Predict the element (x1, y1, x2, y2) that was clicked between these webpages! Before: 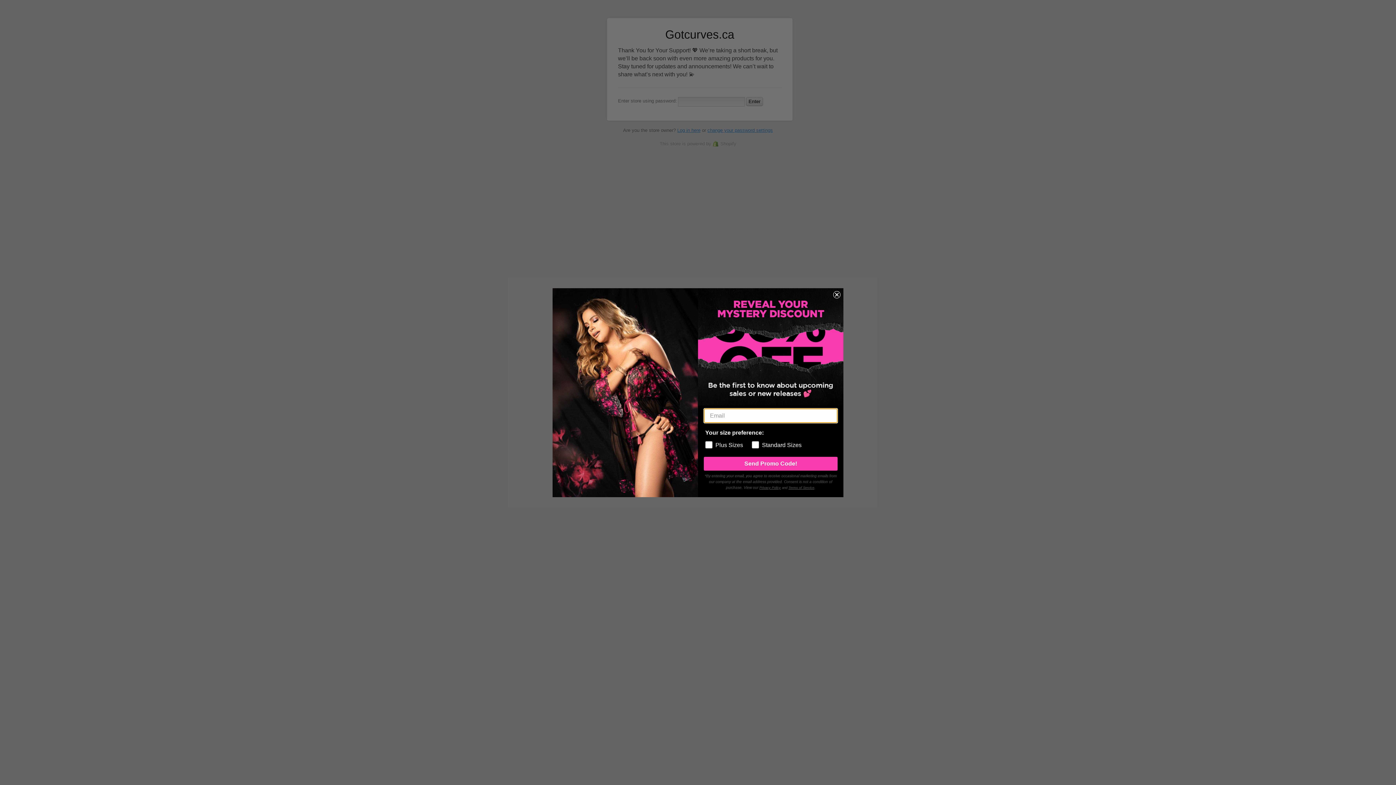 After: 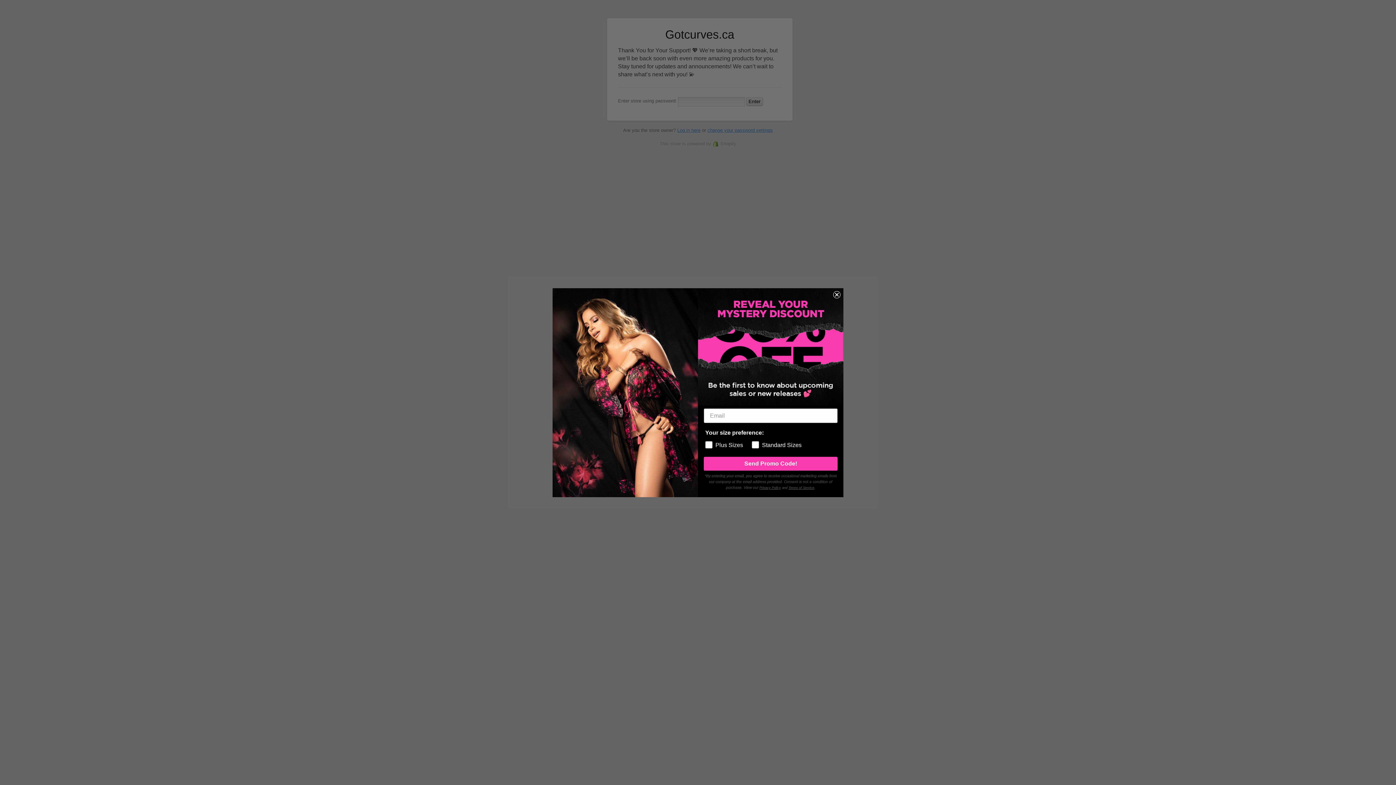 Action: bbox: (759, 486, 781, 489) label: Privacy Policy